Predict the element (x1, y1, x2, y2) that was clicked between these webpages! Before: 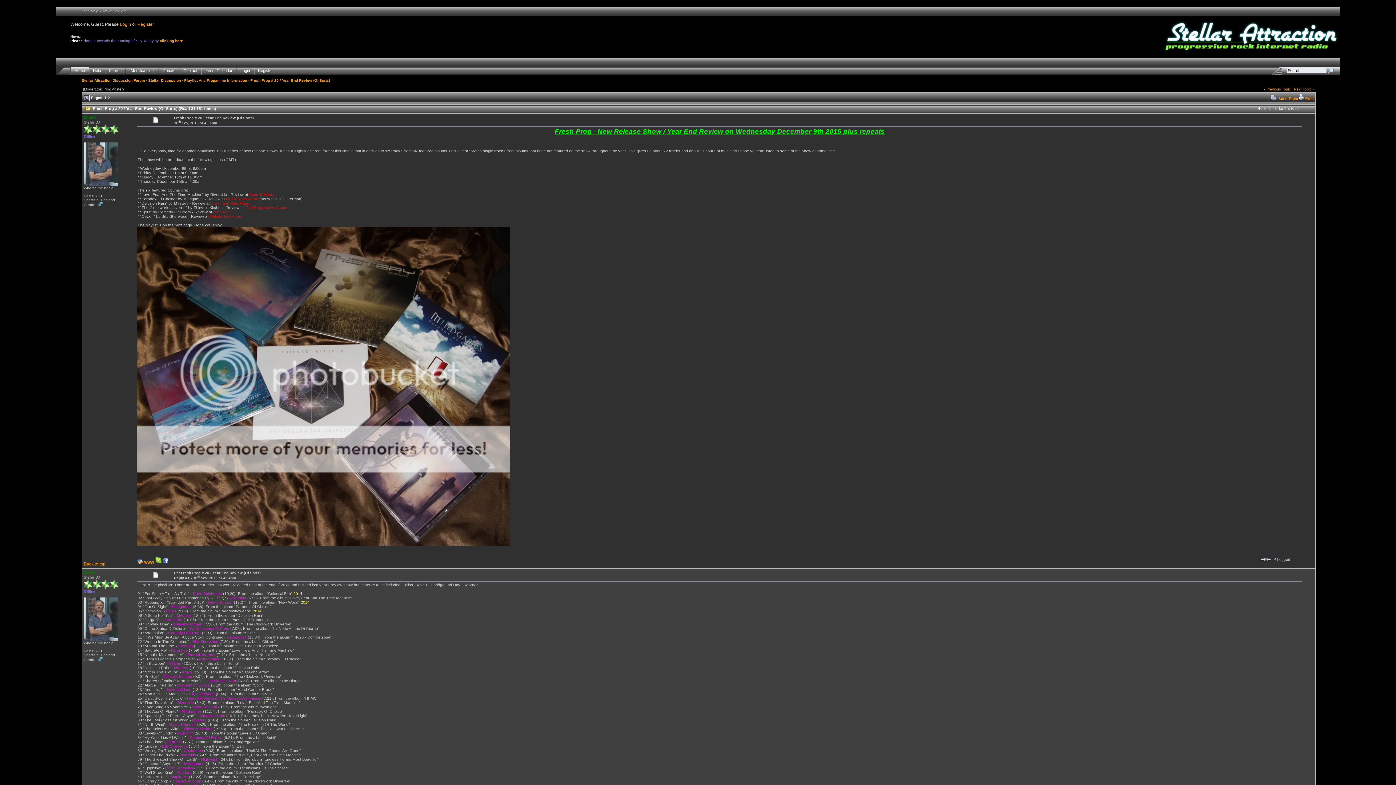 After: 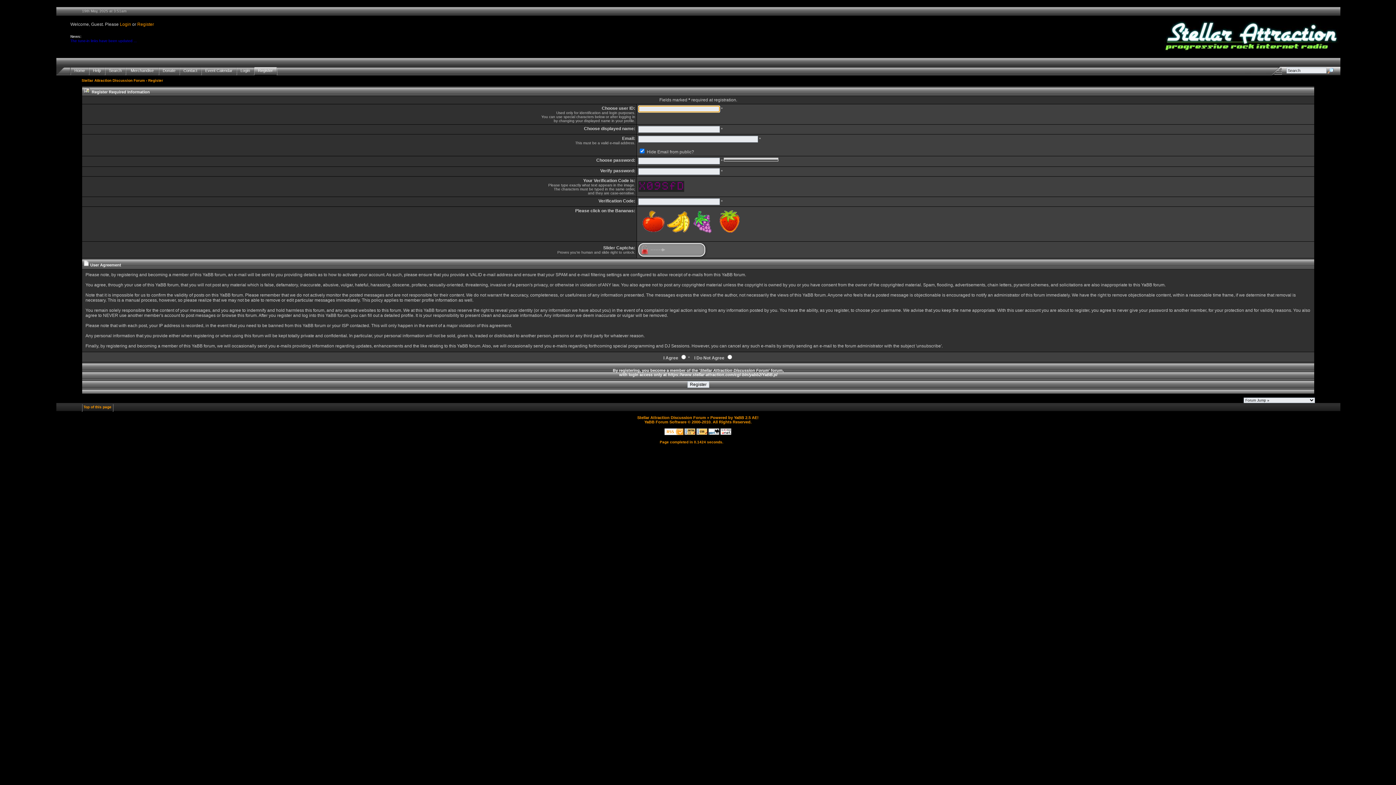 Action: bbox: (137, 21, 154, 26) label: Register